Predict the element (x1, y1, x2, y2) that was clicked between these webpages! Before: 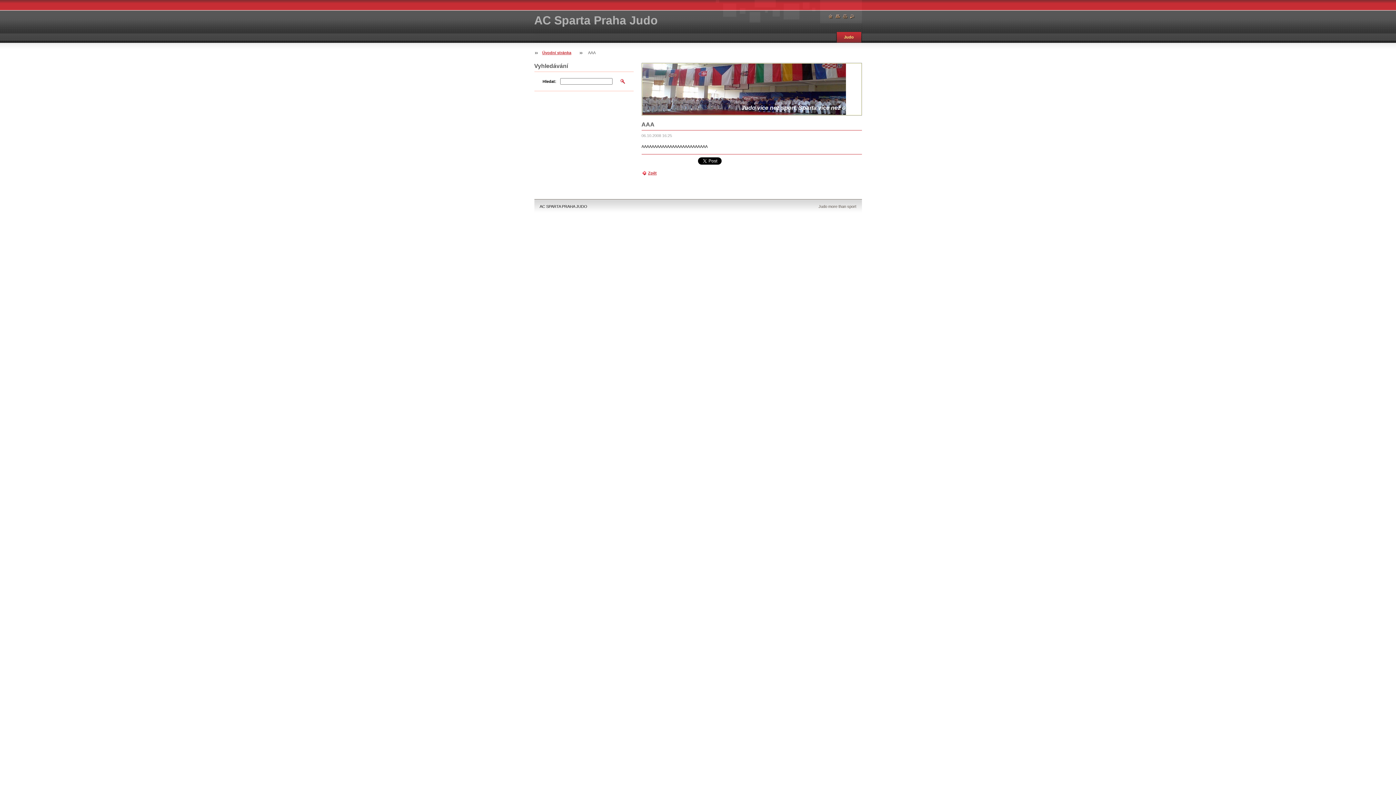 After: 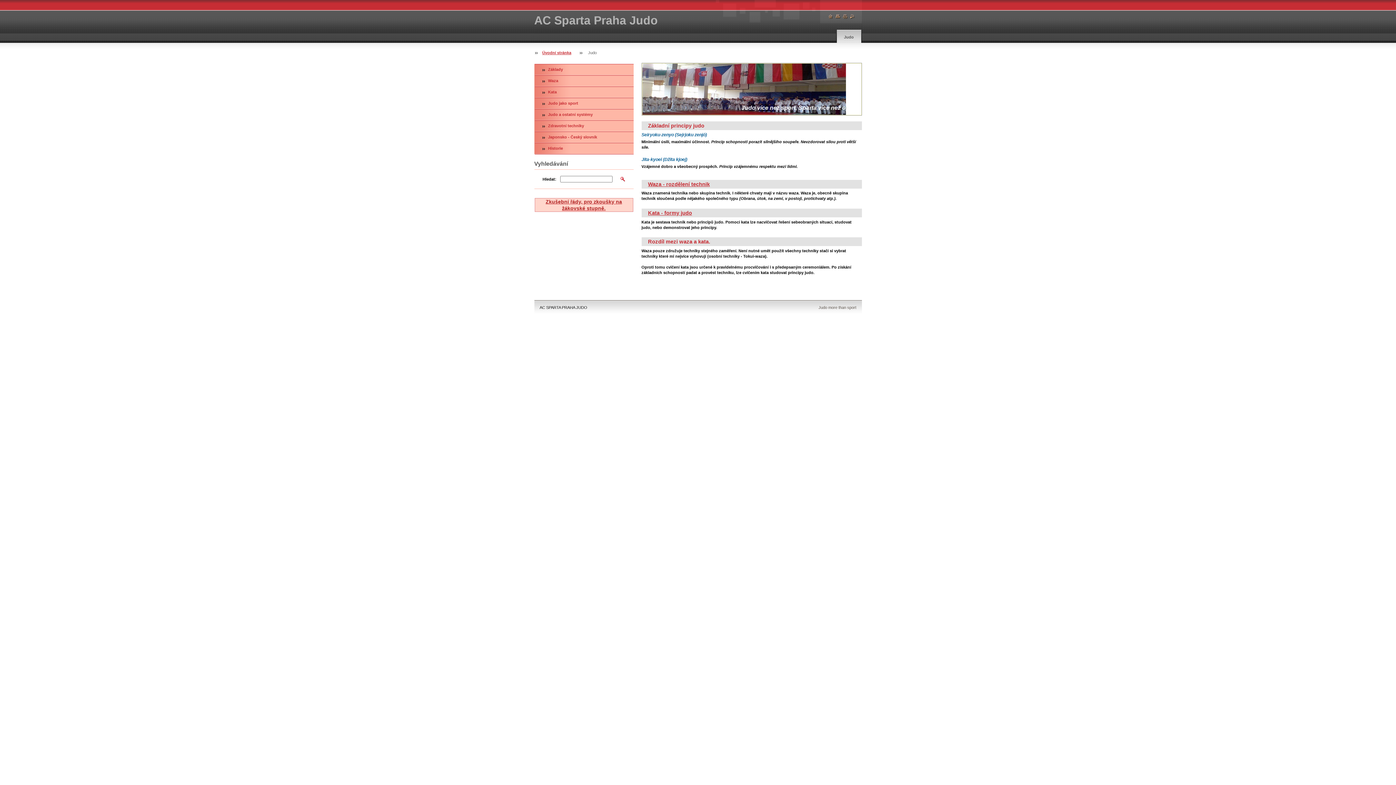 Action: bbox: (836, 29, 861, 42) label: Judo